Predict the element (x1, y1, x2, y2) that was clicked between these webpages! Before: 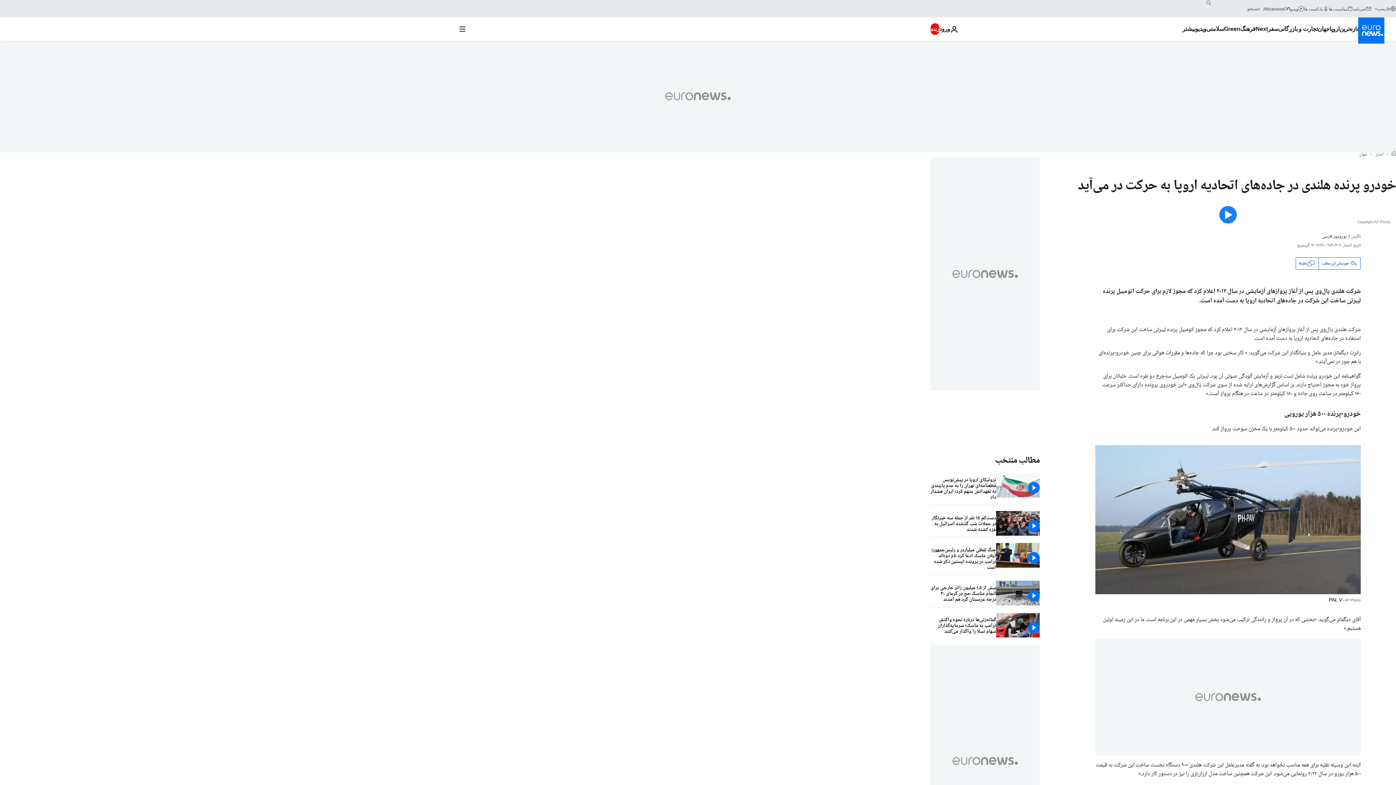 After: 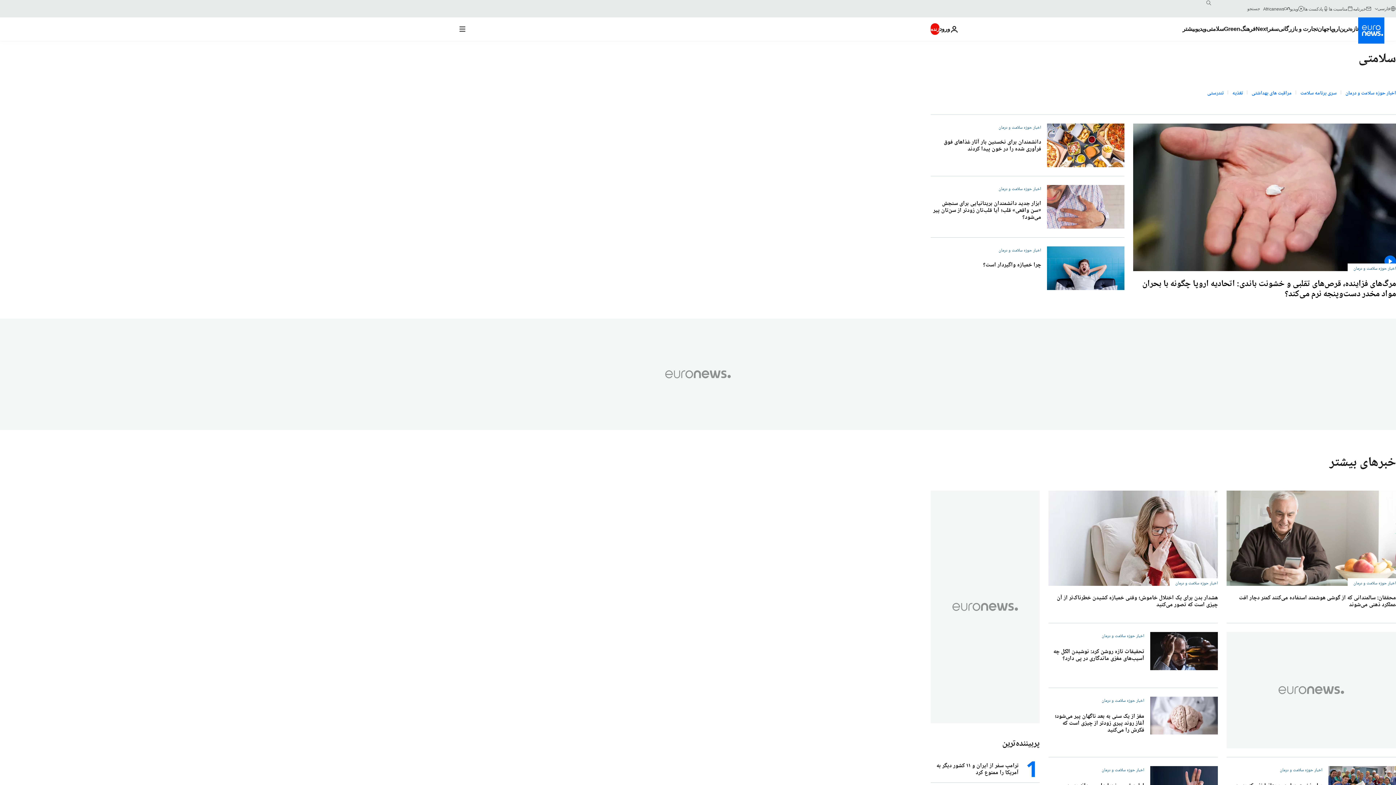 Action: bbox: (1206, 17, 1224, 40) label: Read more about سلامتی